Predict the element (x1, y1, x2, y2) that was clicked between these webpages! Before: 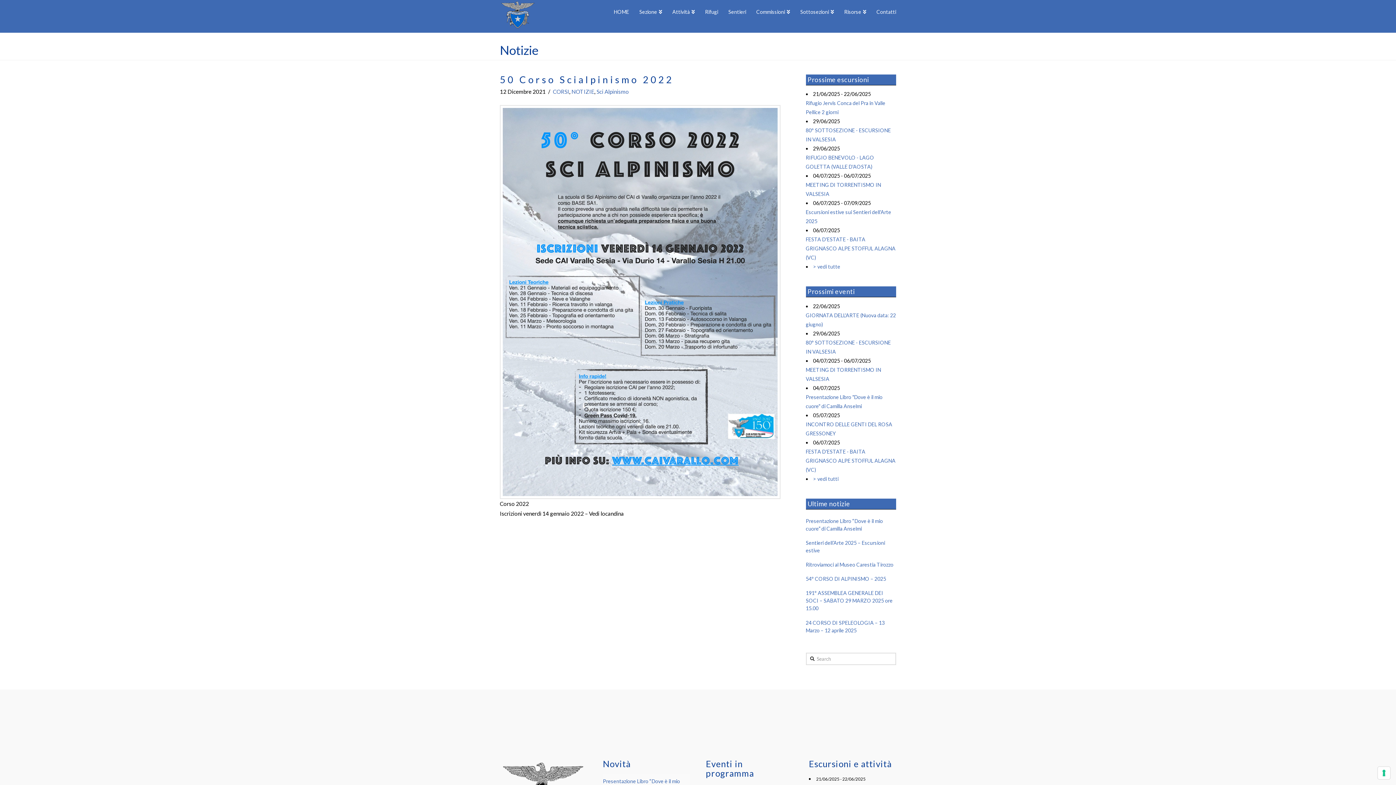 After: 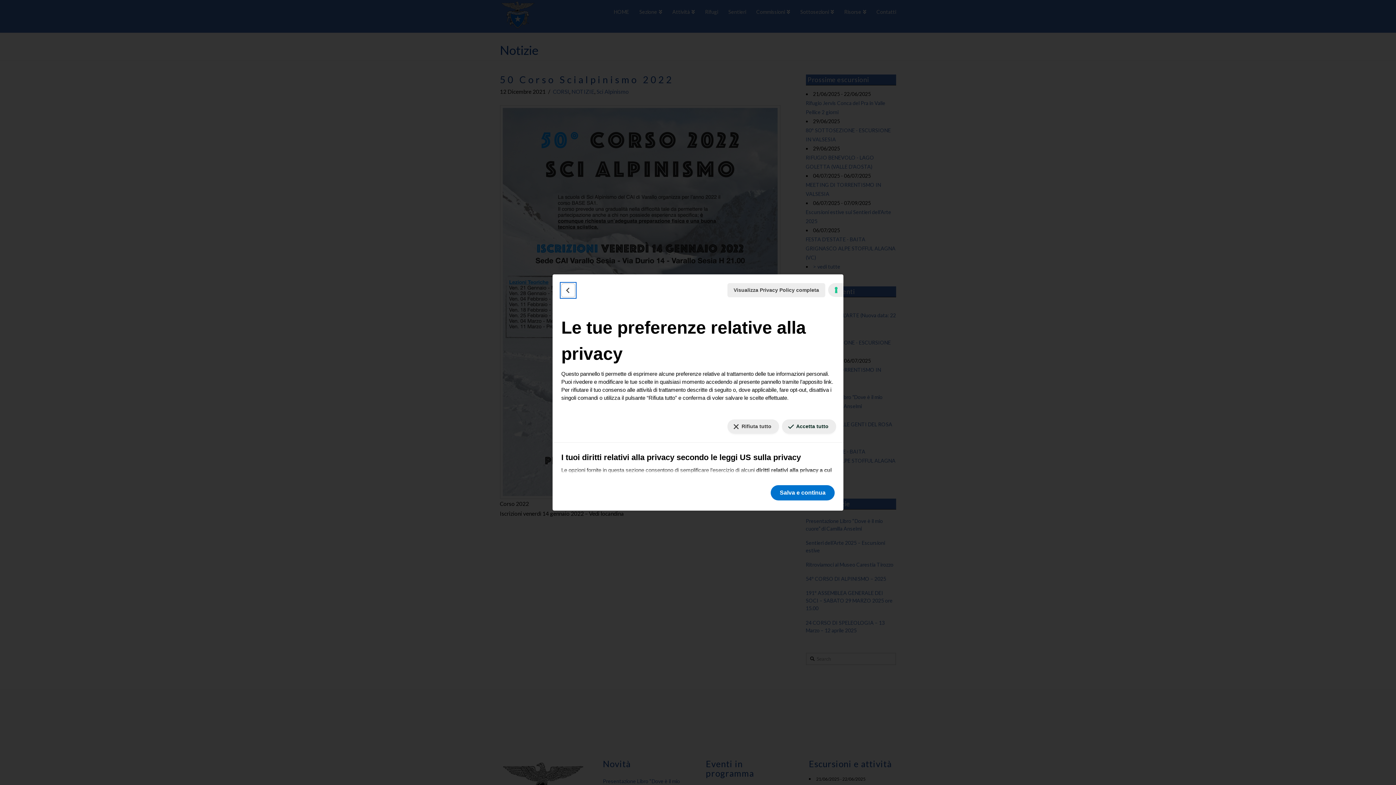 Action: bbox: (1378, 767, 1390, 779) label: Le tue preferenze relative al consenso per le tecnologie di tracciamento